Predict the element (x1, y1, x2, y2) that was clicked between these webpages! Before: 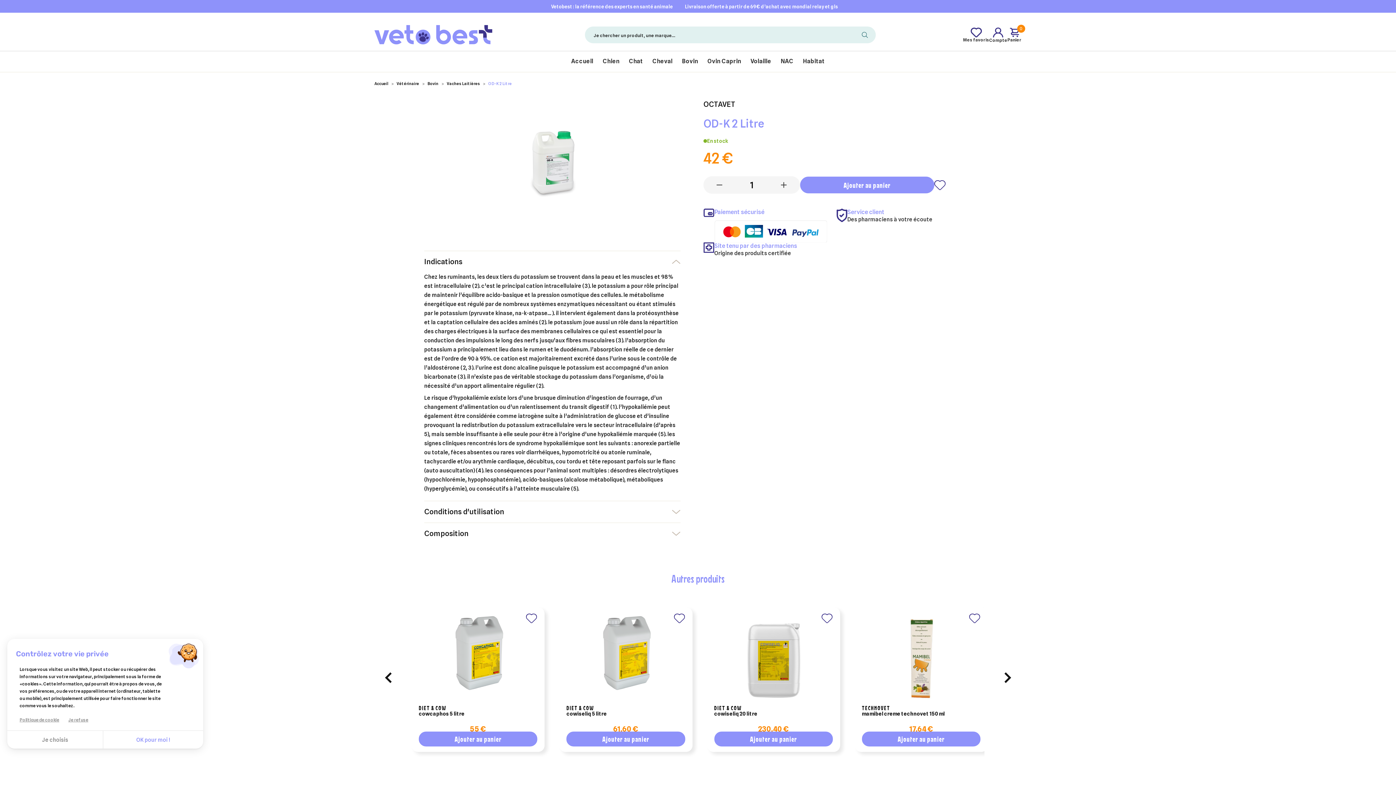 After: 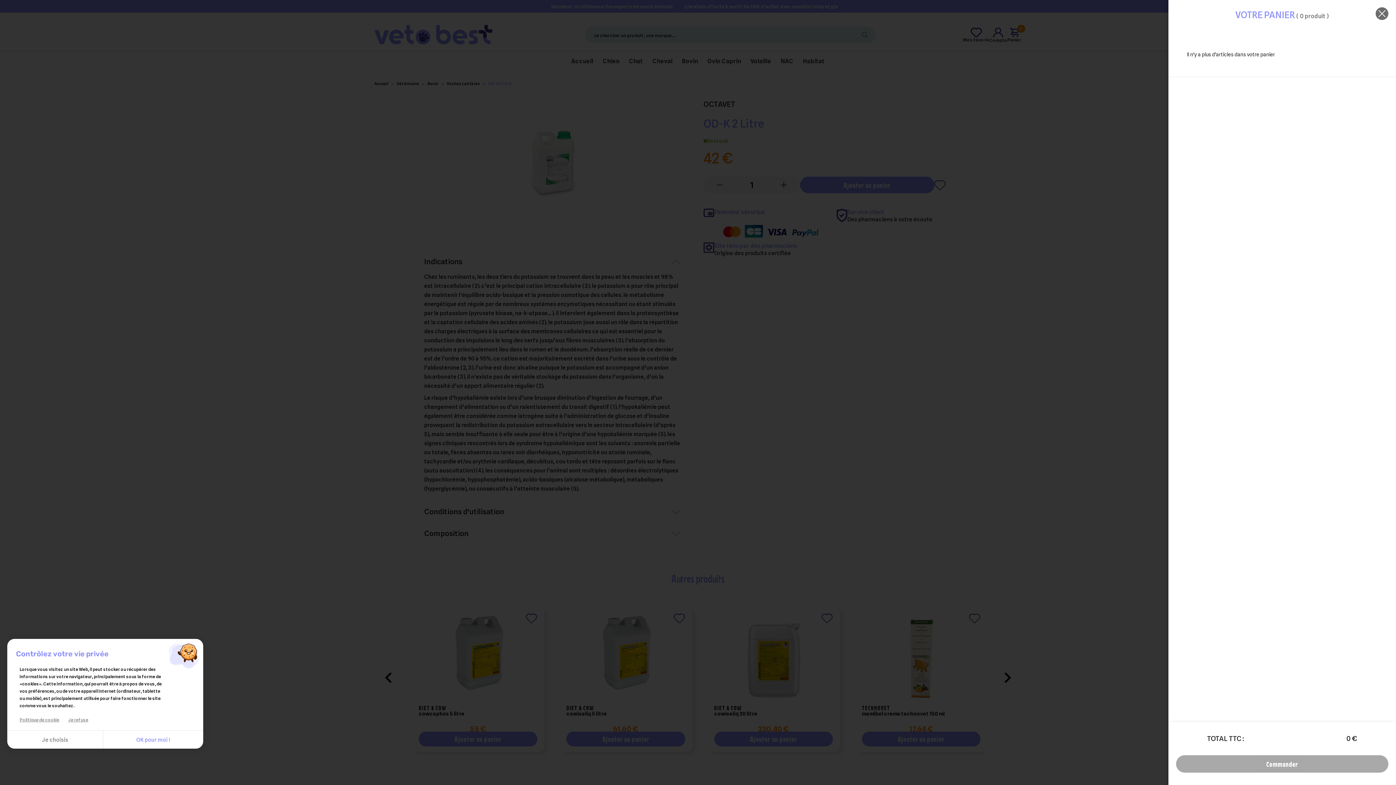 Action: label: Panier bbox: (1007, 27, 1021, 42)